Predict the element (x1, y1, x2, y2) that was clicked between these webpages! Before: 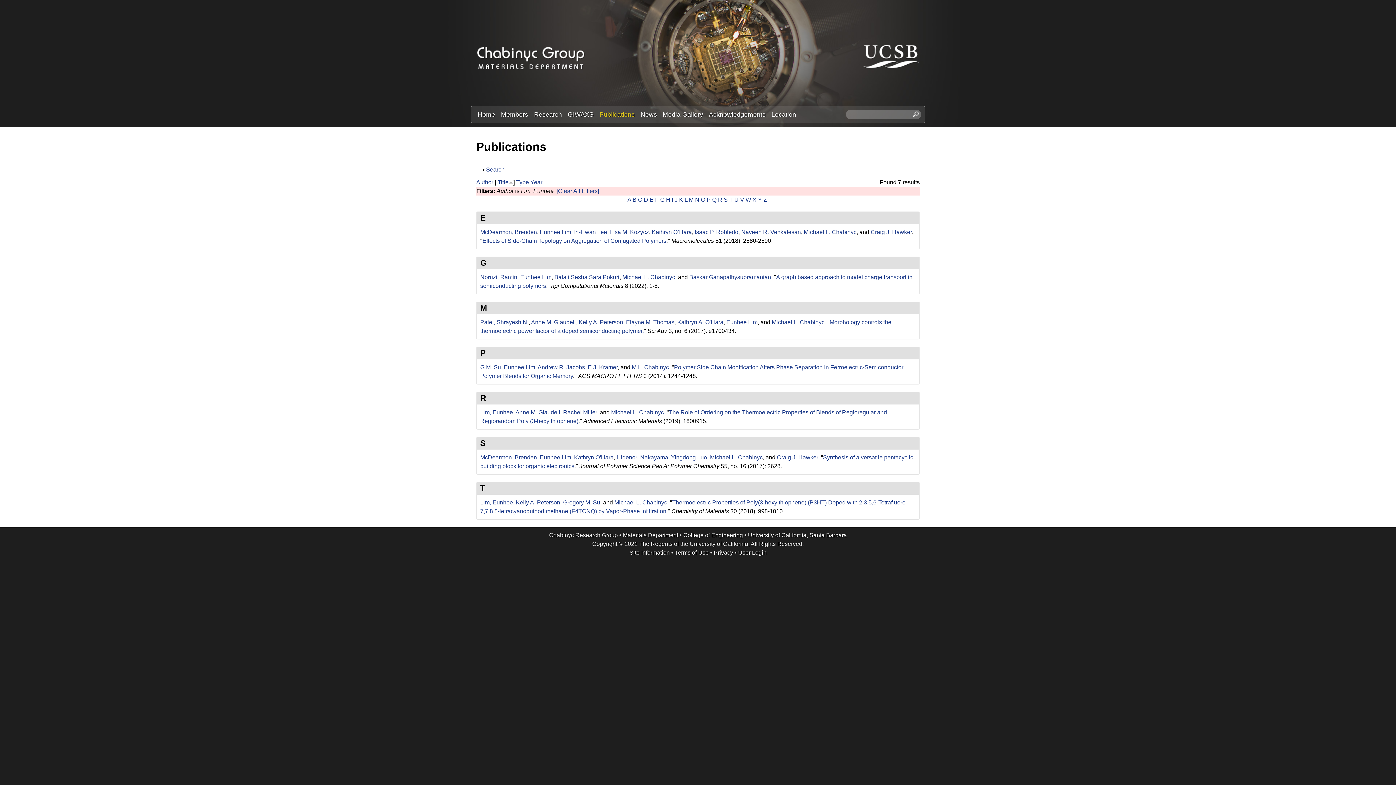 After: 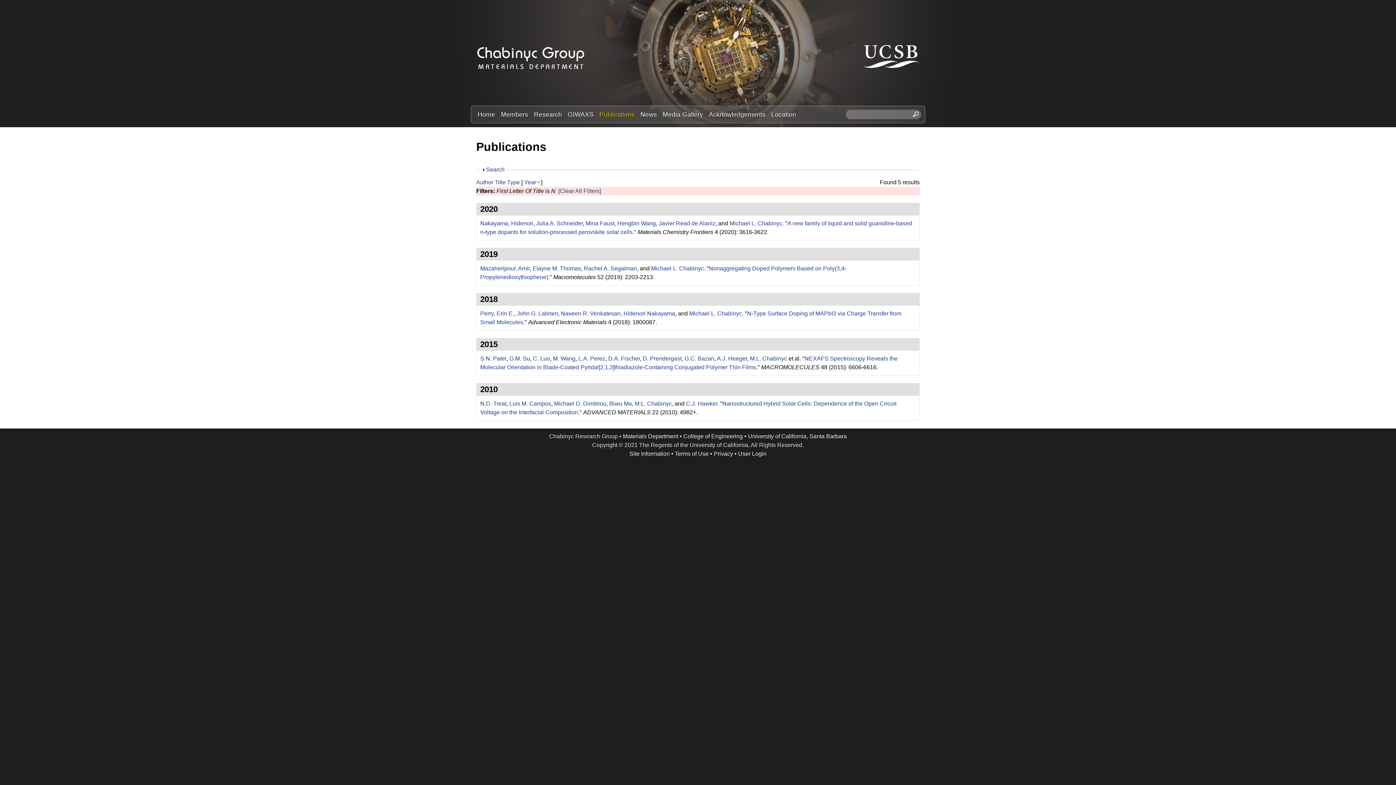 Action: bbox: (695, 196, 699, 202) label: N